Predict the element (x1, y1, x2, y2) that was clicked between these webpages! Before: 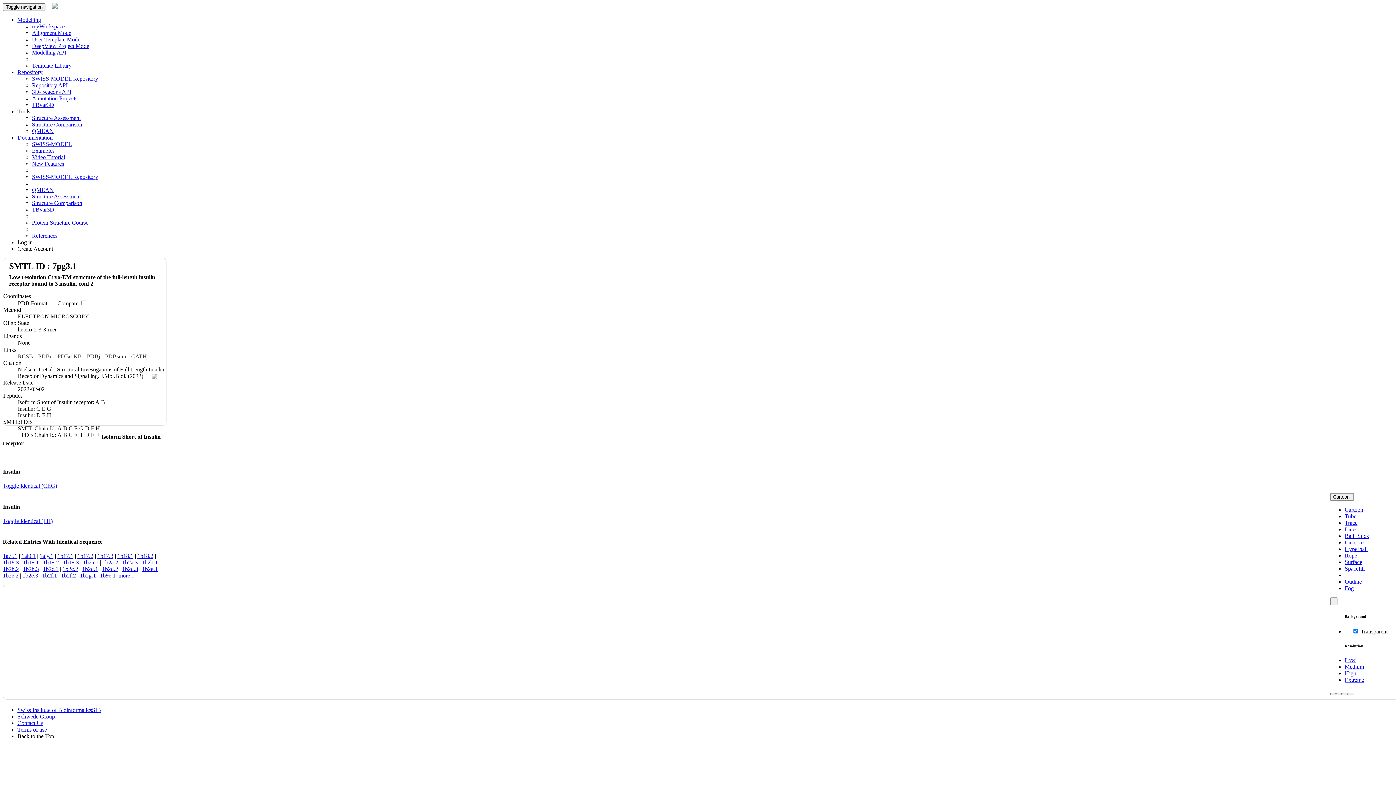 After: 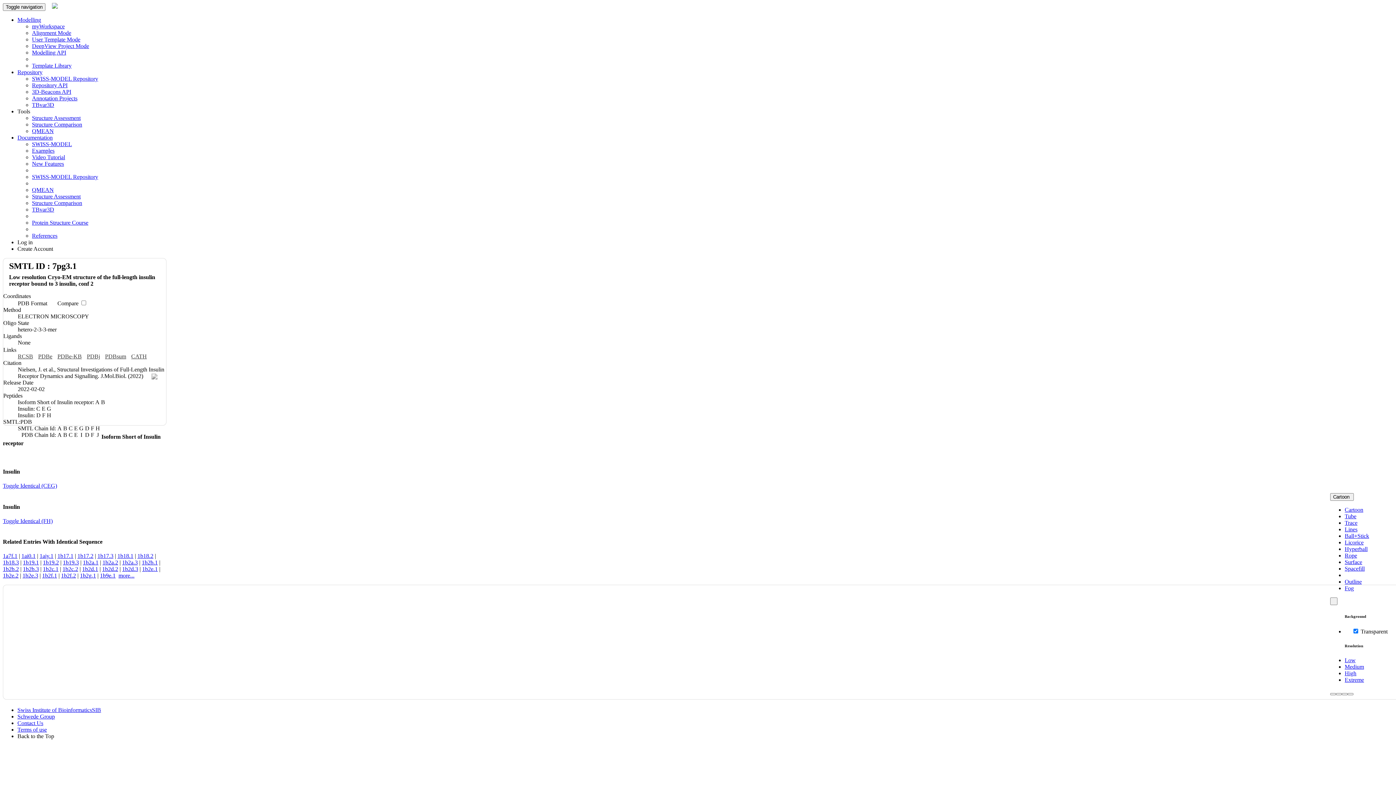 Action: label: Fog bbox: (1345, 585, 1354, 591)